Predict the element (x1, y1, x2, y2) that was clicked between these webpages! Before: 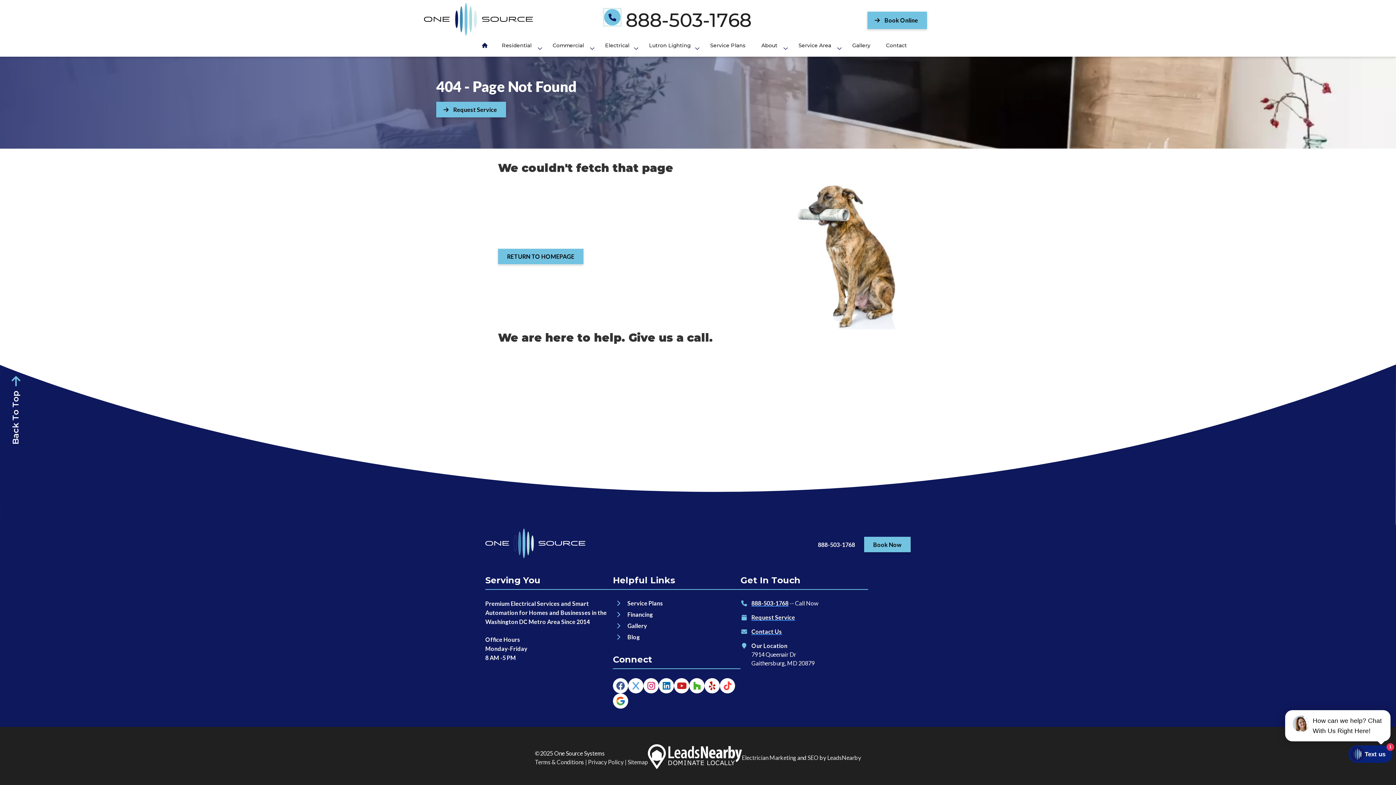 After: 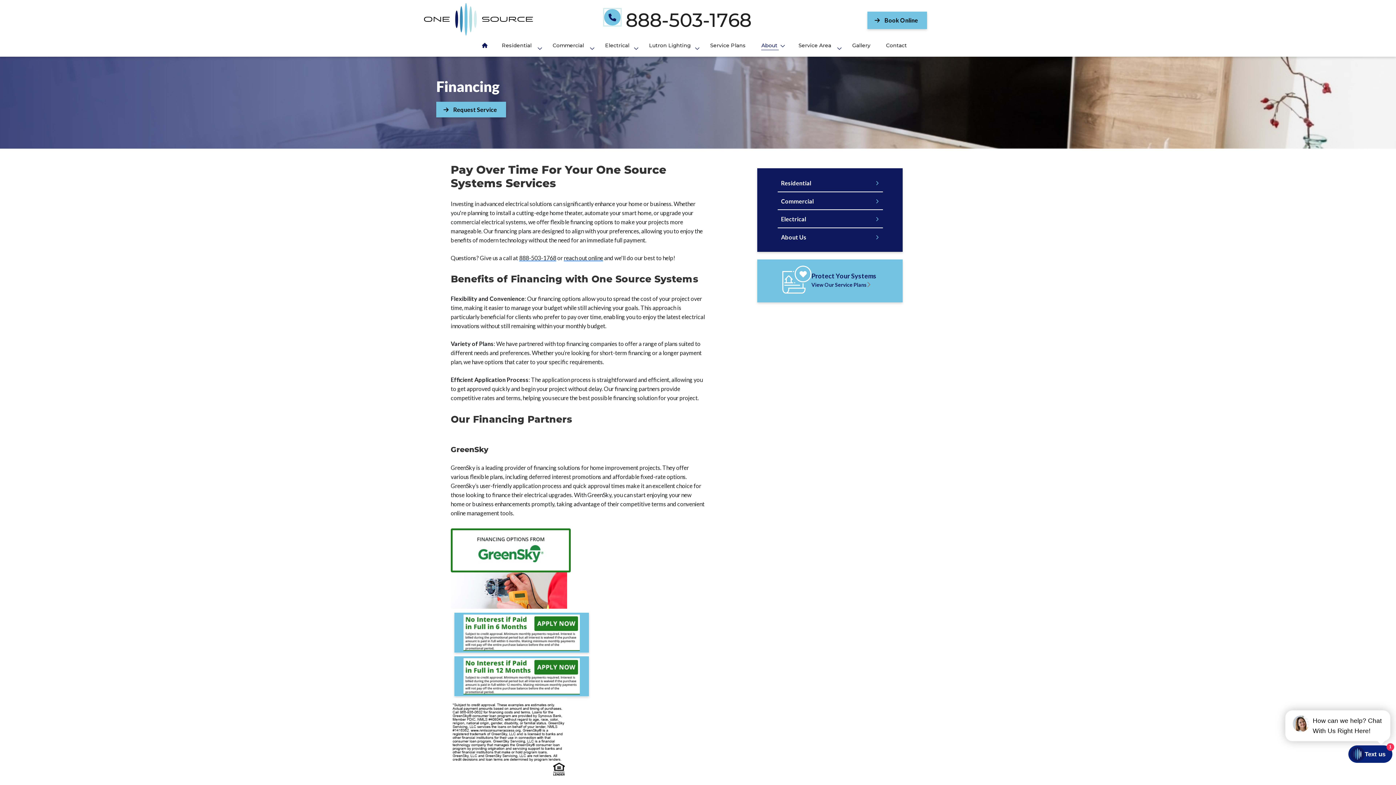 Action: label: Financing bbox: (627, 611, 653, 618)